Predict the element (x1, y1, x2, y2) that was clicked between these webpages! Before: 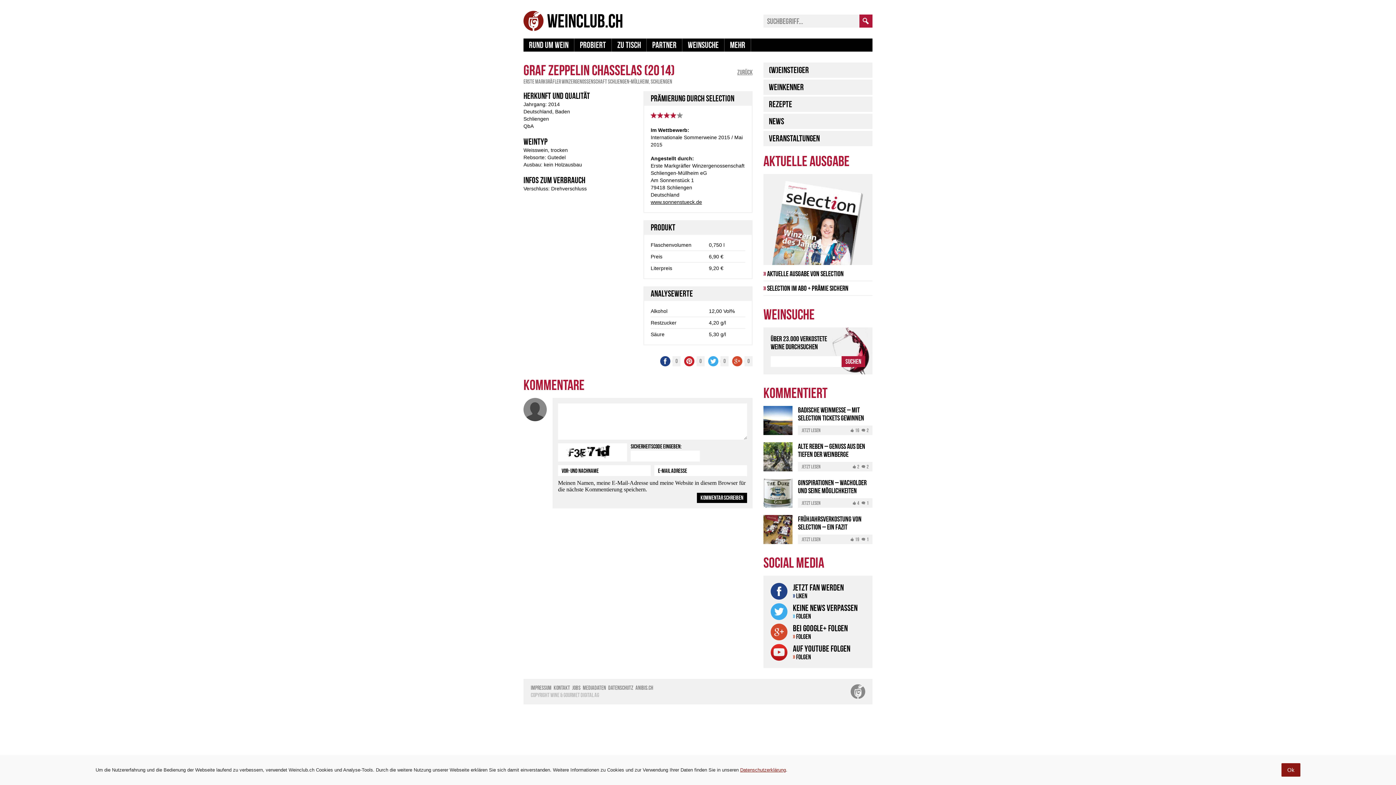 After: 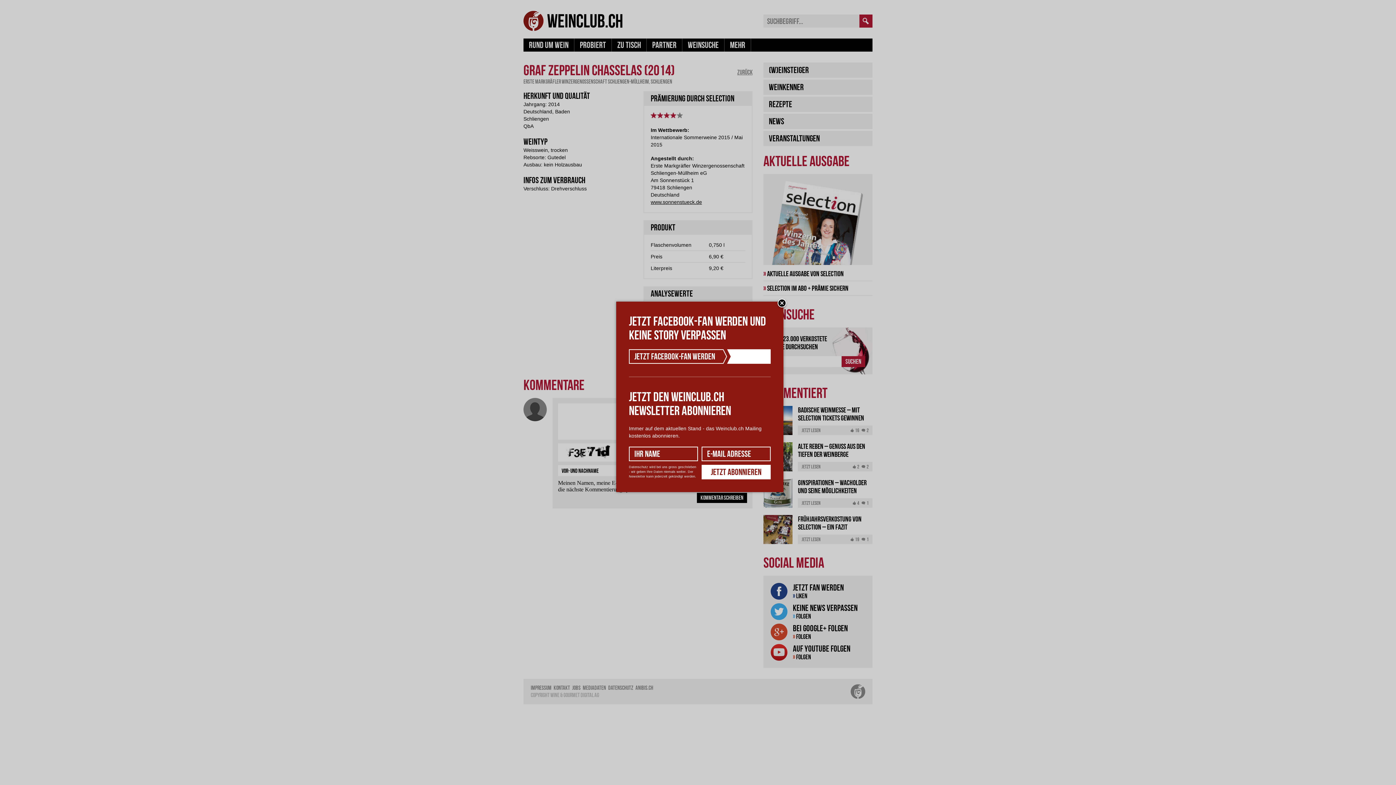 Action: bbox: (1281, 763, 1300, 777) label: Ok